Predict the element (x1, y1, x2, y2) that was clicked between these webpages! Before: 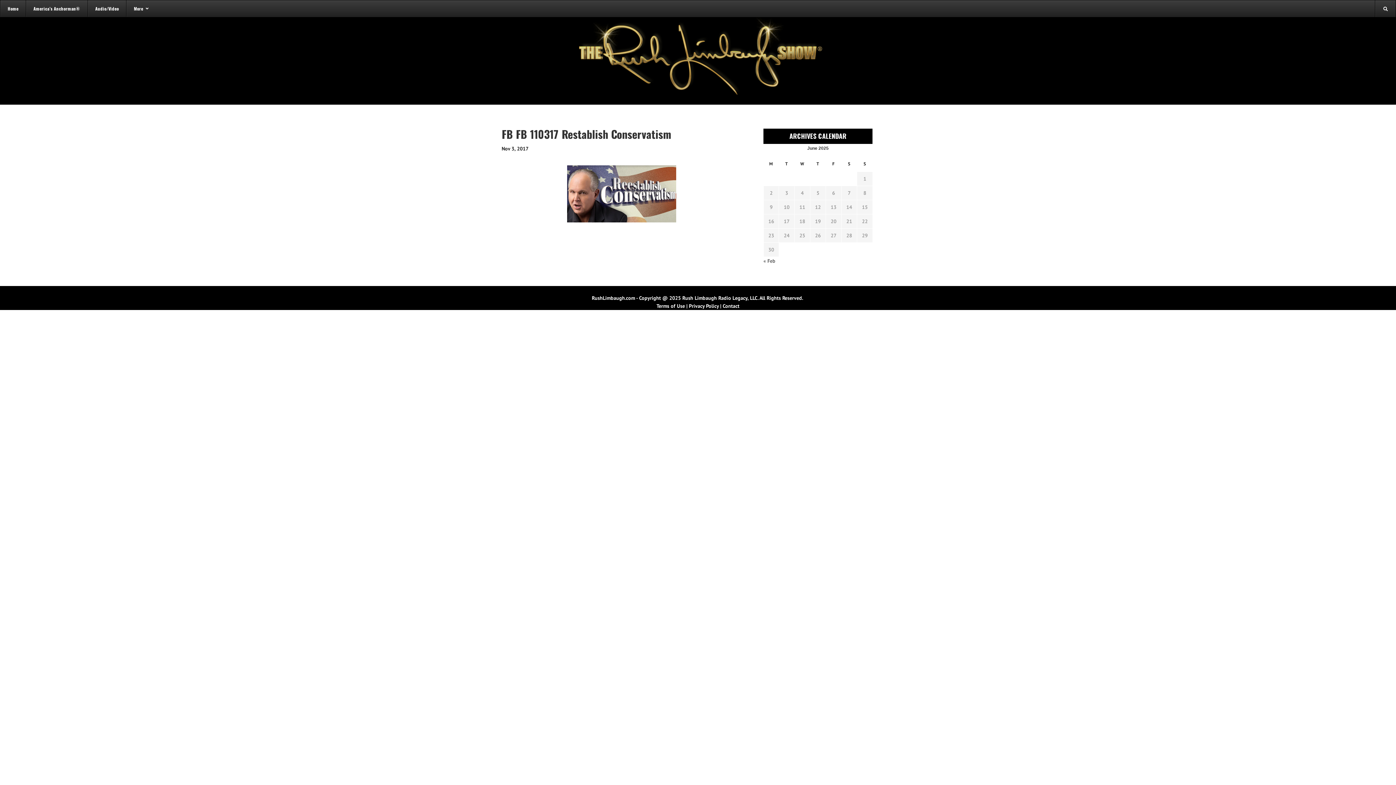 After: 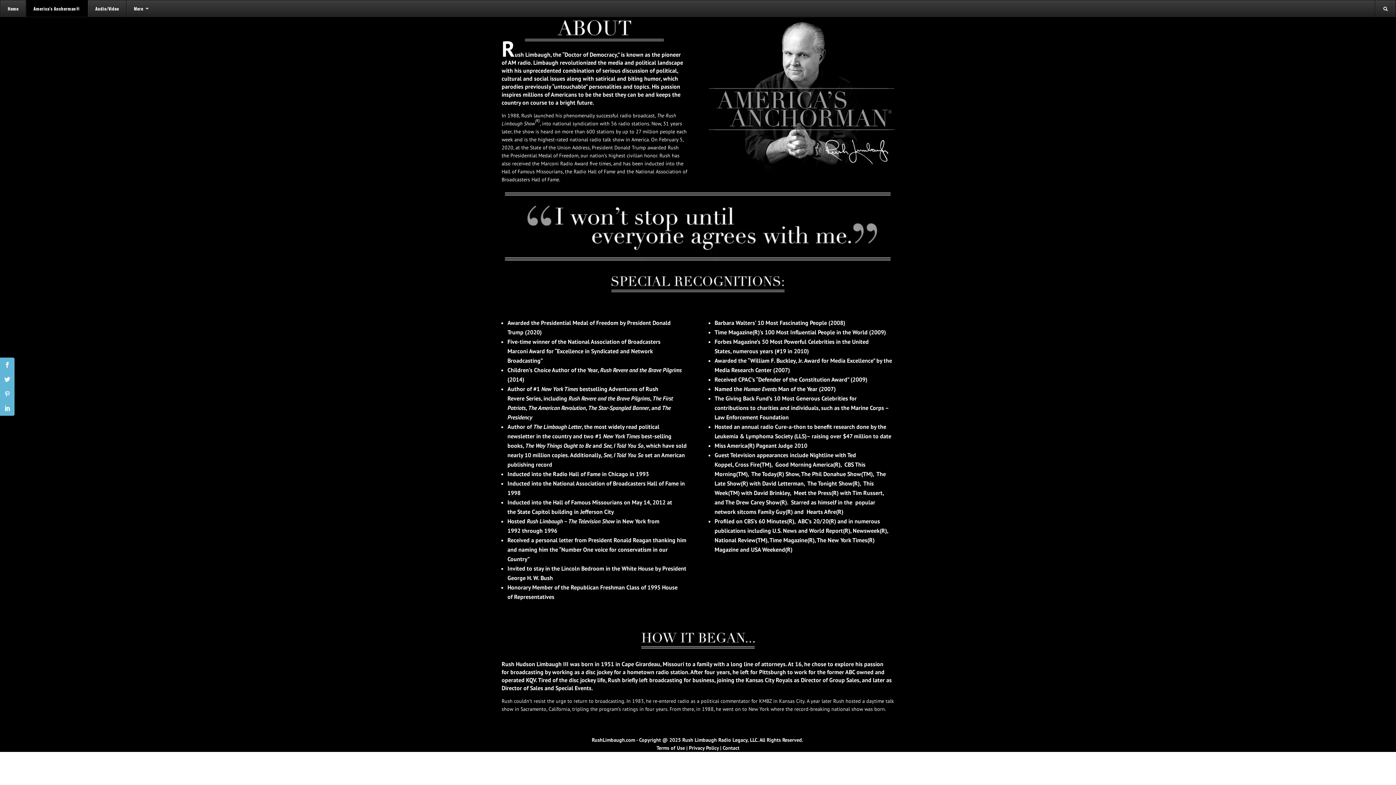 Action: label: America’s Anchorman® bbox: (25, 0, 87, 16)